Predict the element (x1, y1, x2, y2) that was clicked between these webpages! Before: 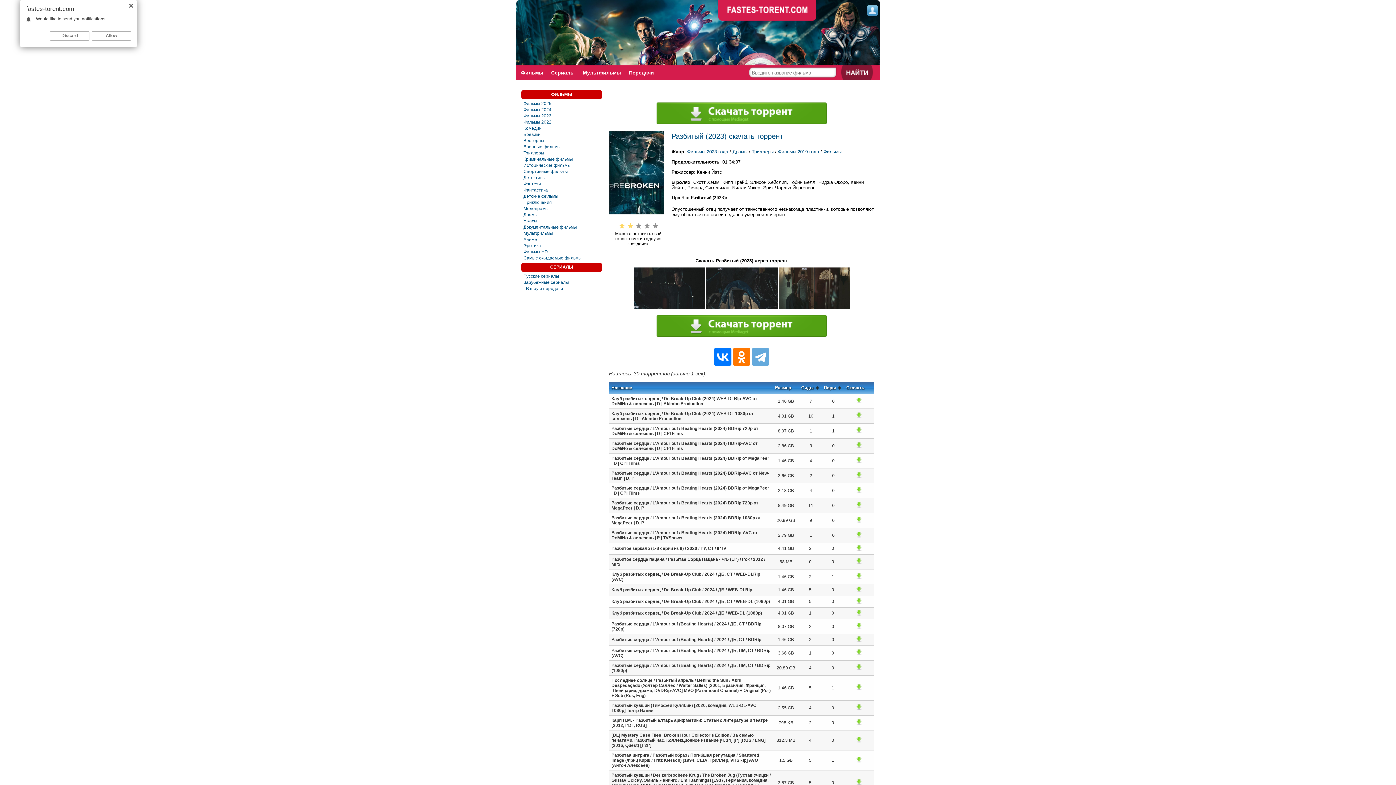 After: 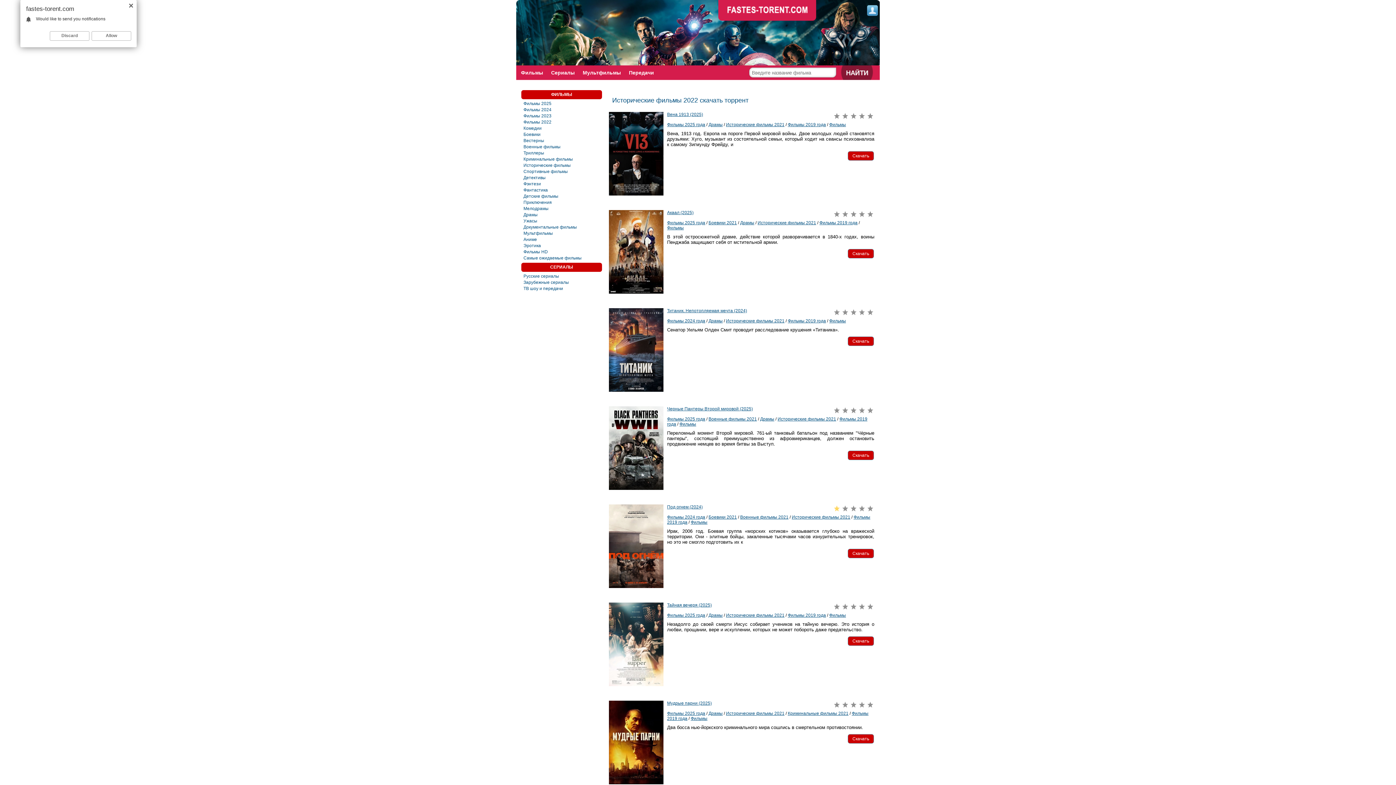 Action: label: Исторические фильмы bbox: (523, 162, 600, 168)